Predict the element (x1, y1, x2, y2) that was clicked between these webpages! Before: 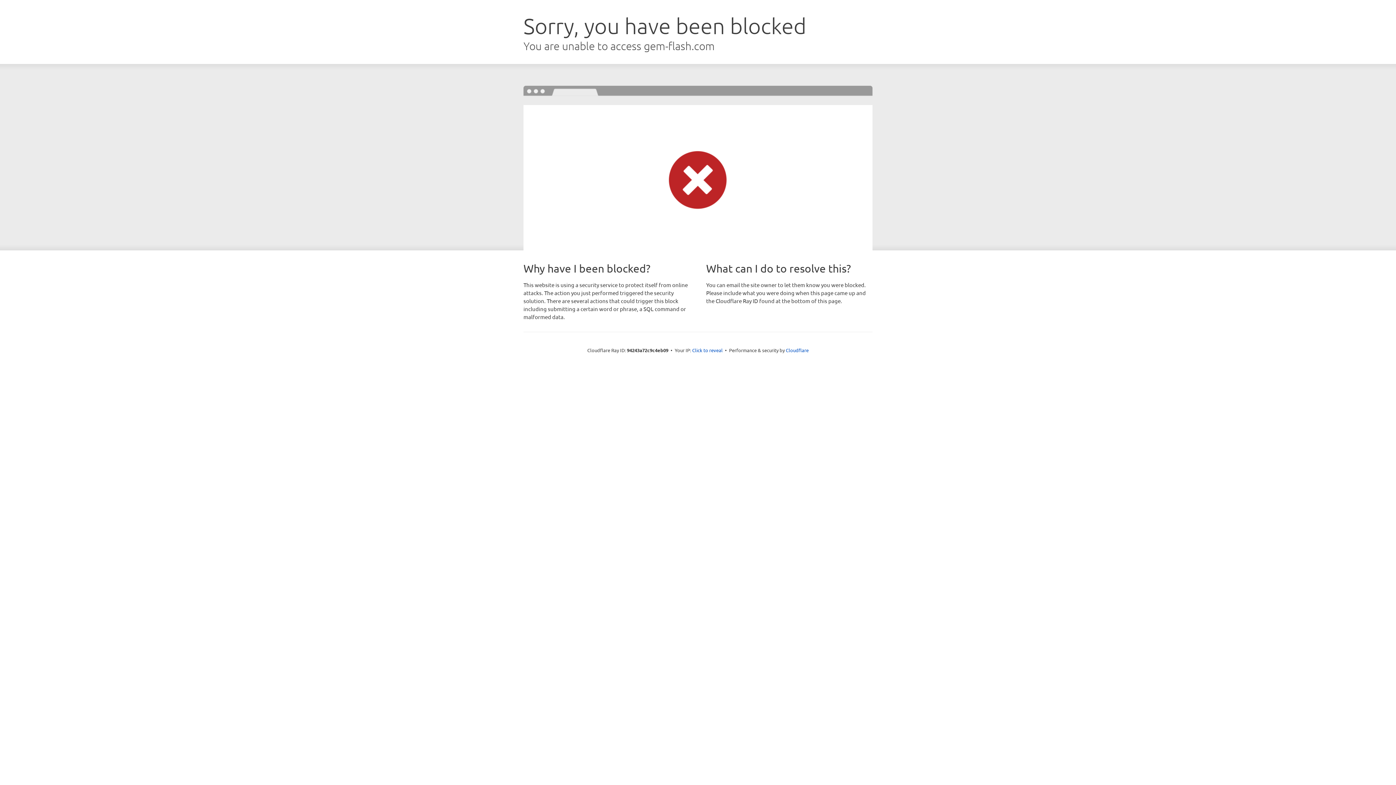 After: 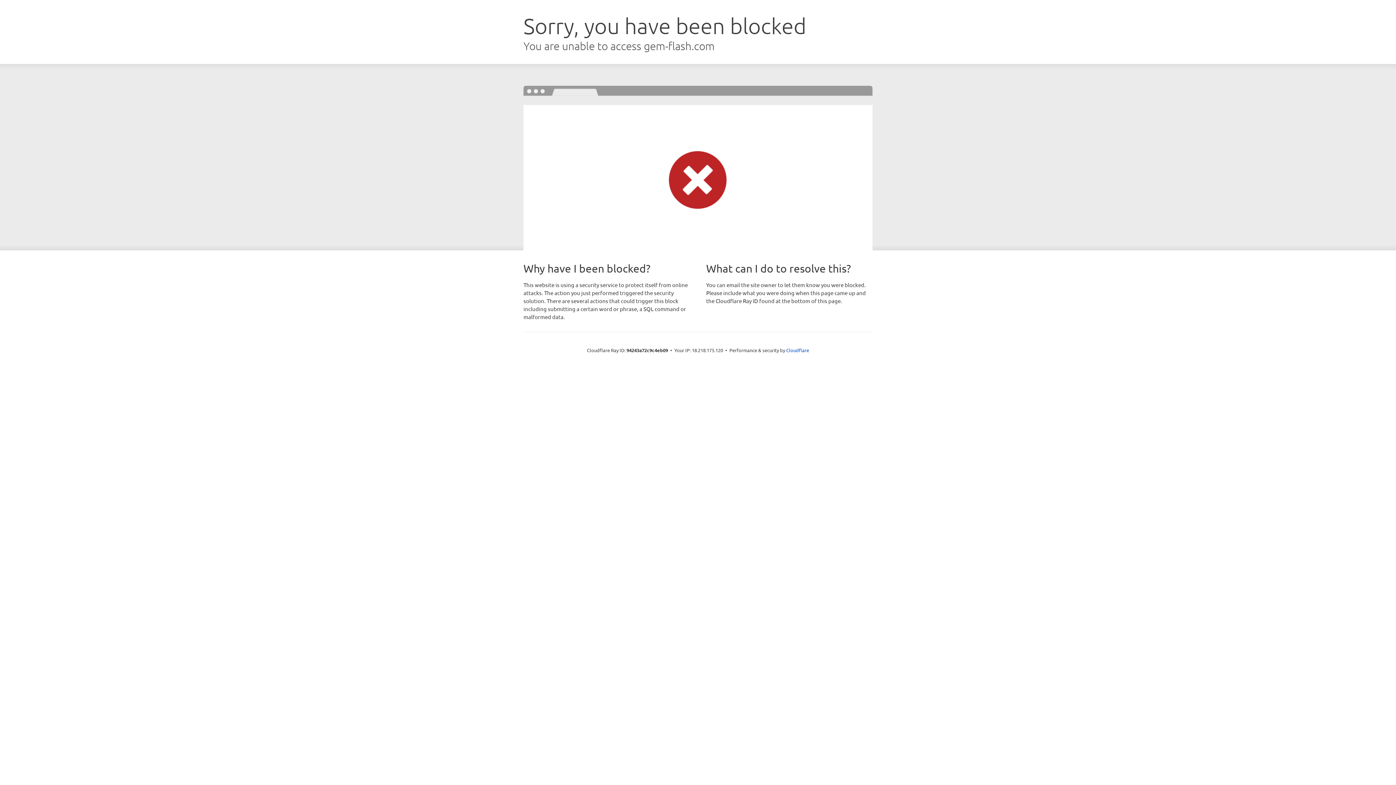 Action: bbox: (692, 346, 722, 353) label: Click to reveal